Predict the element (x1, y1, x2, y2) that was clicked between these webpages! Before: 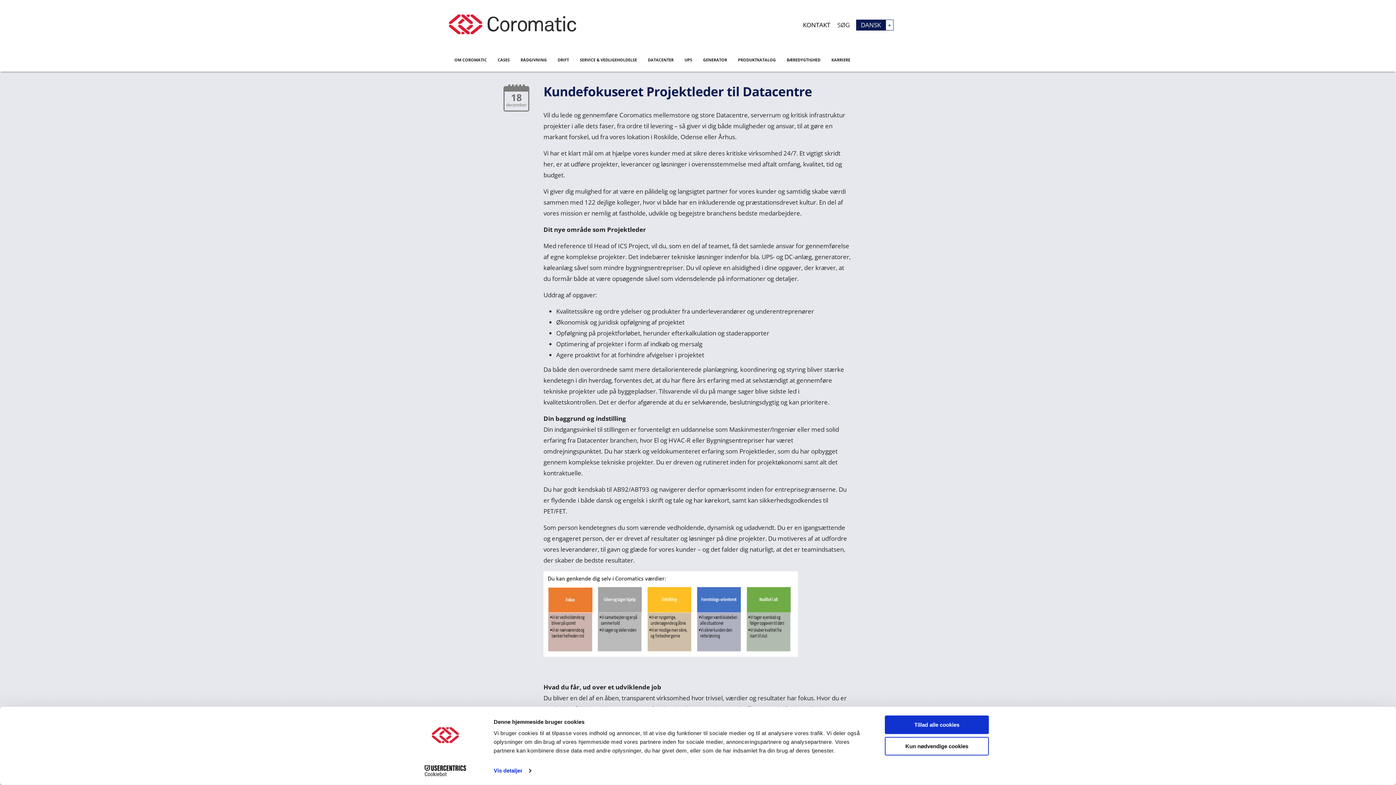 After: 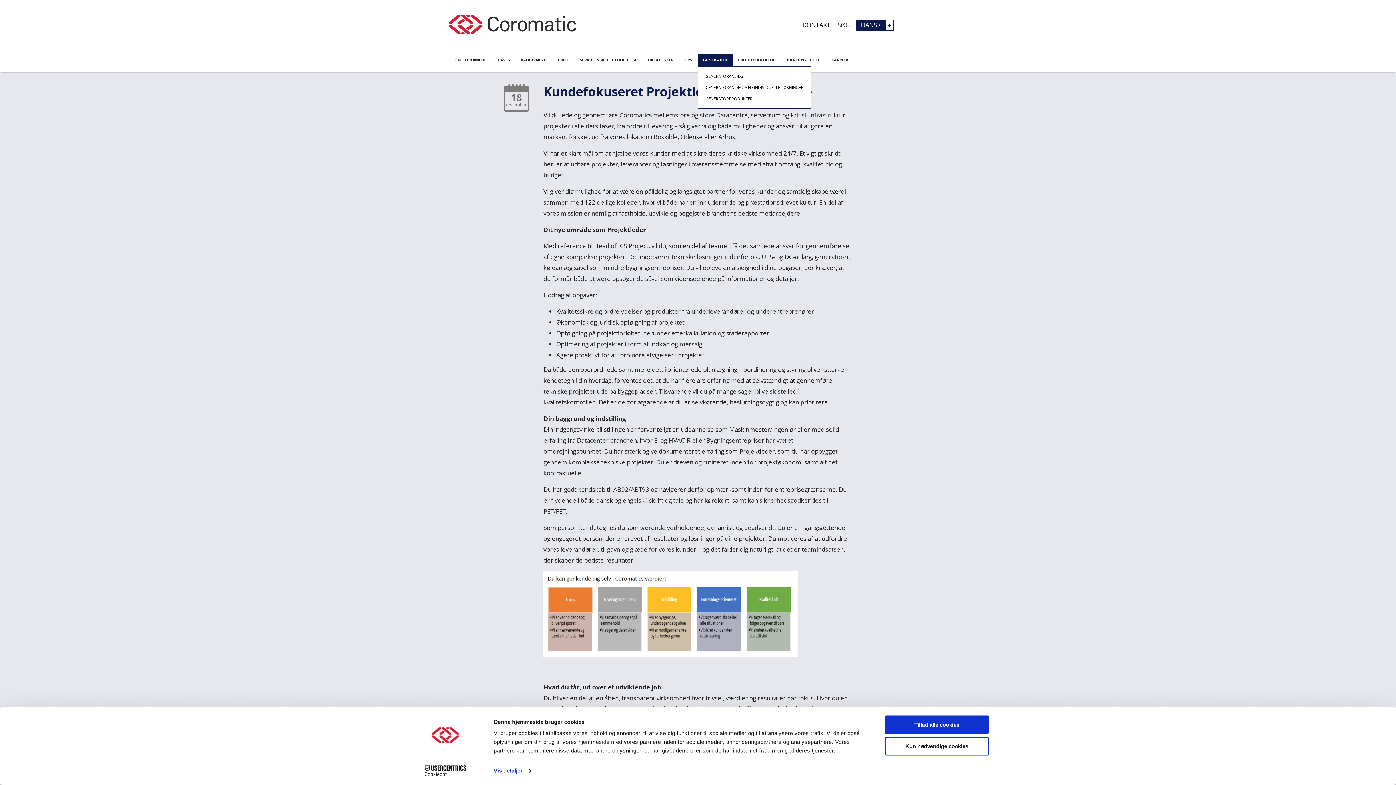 Action: label: GENERATOR bbox: (697, 47, 732, 59)